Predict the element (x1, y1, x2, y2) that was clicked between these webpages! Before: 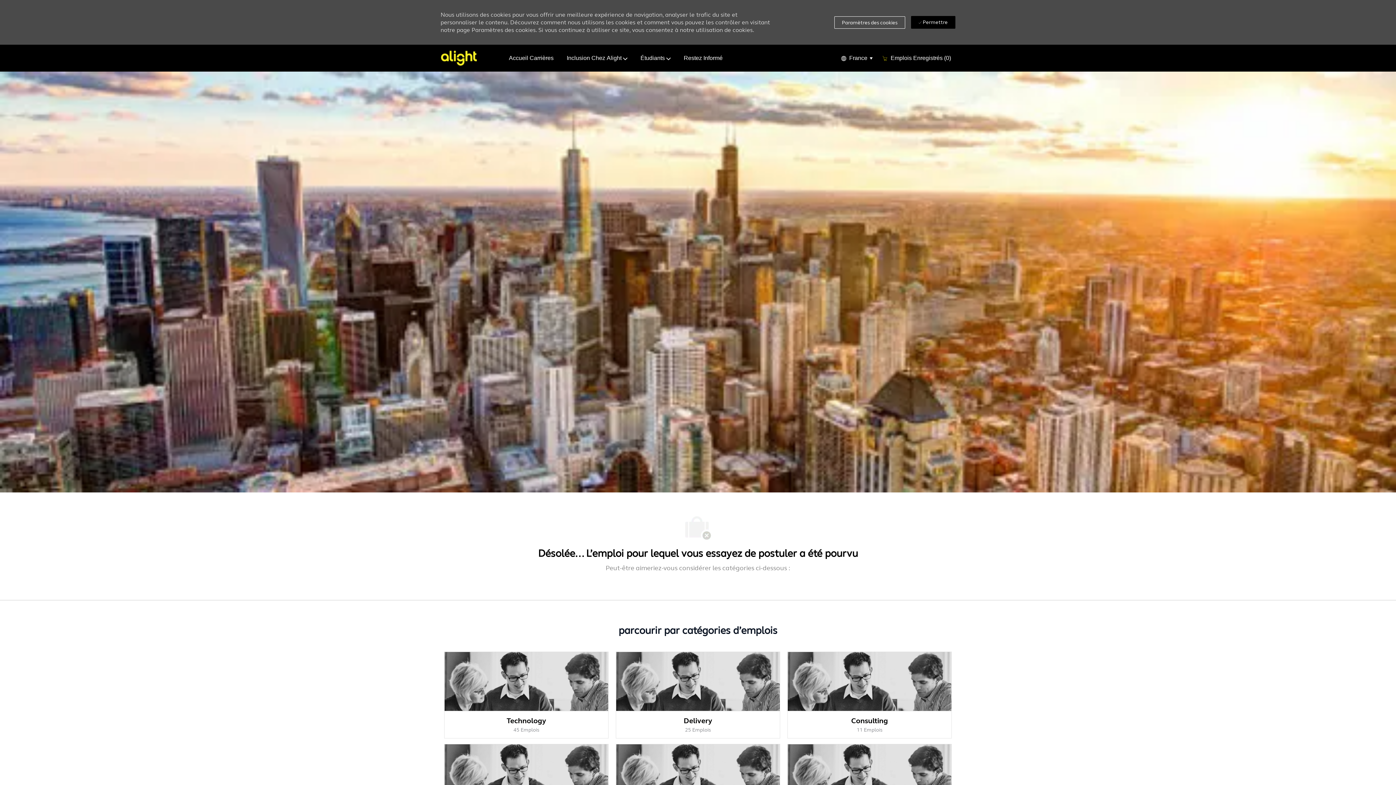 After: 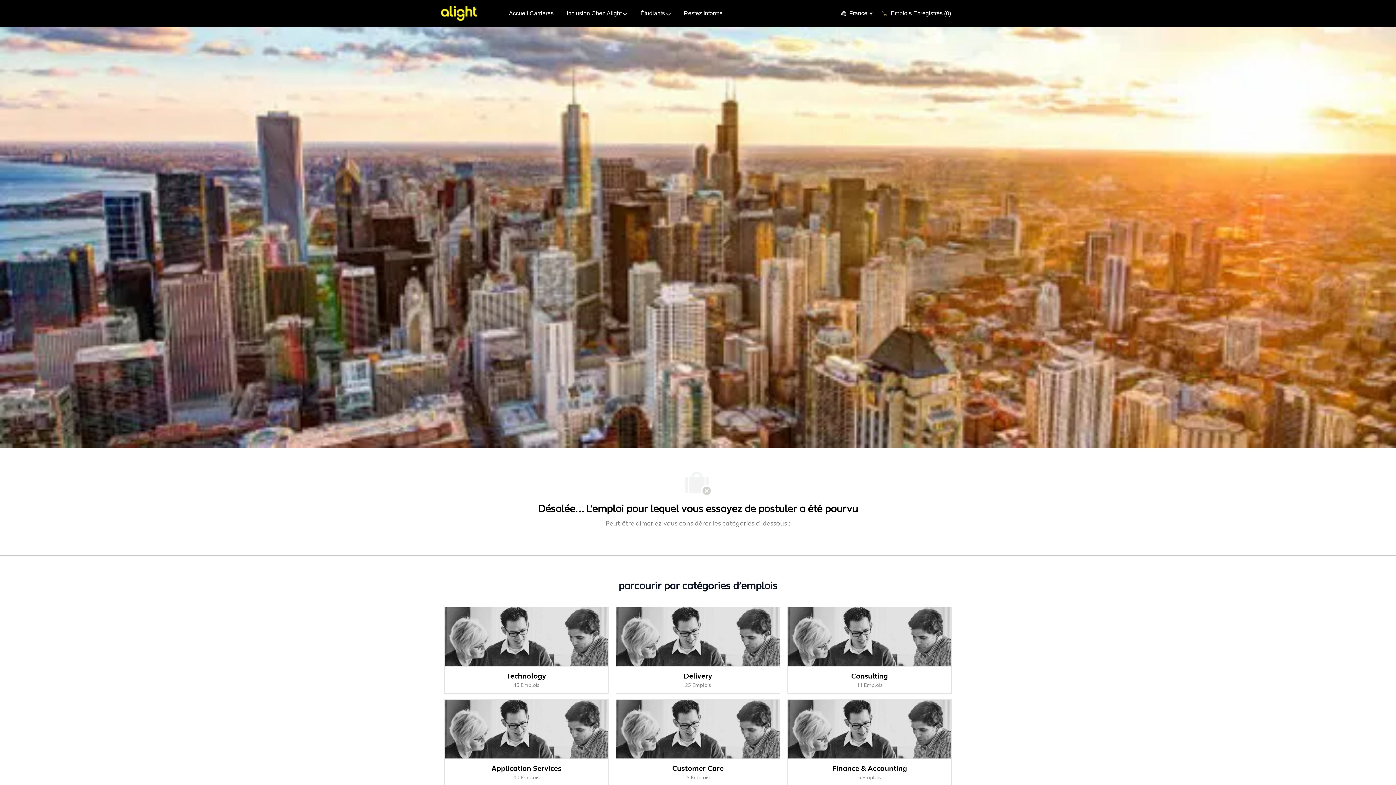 Action: label:  Permettre bbox: (911, 16, 955, 28)